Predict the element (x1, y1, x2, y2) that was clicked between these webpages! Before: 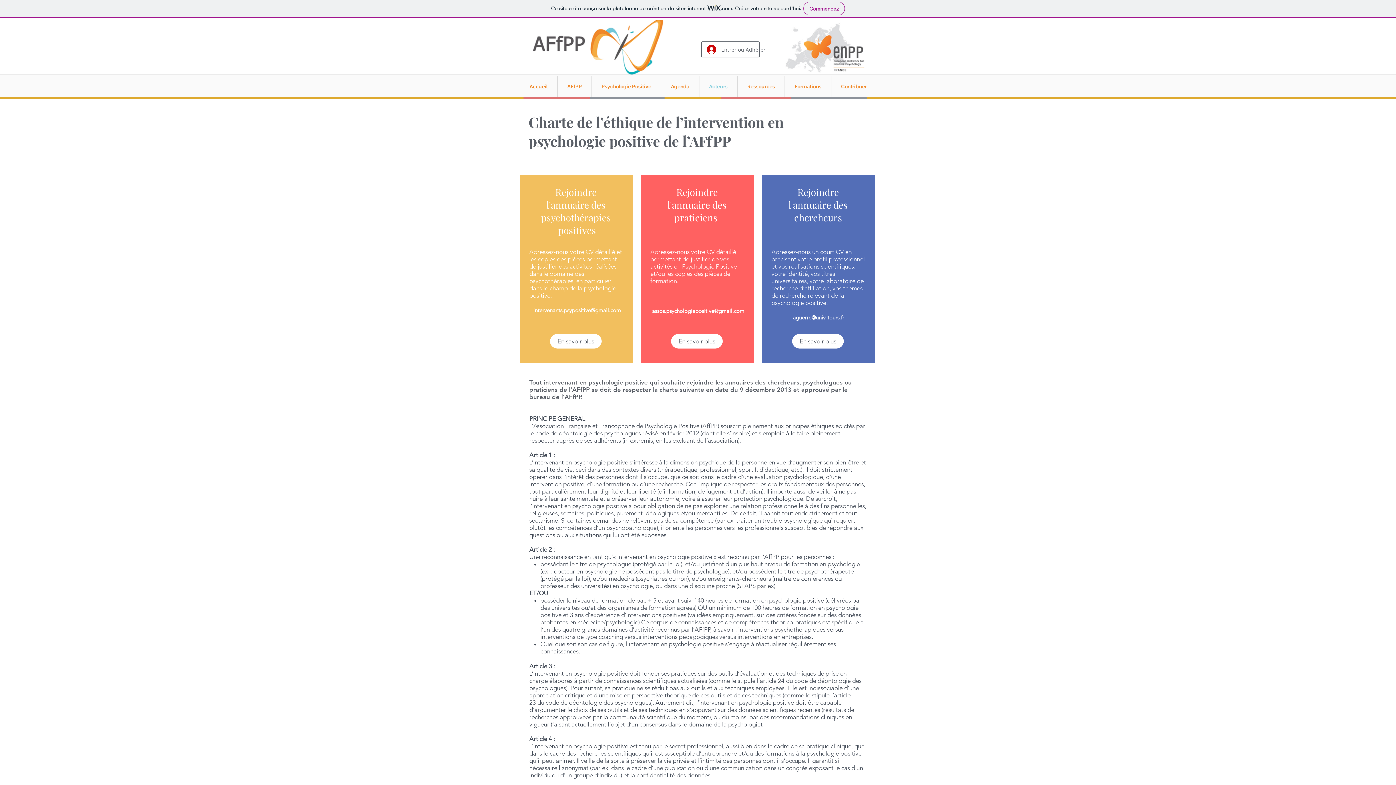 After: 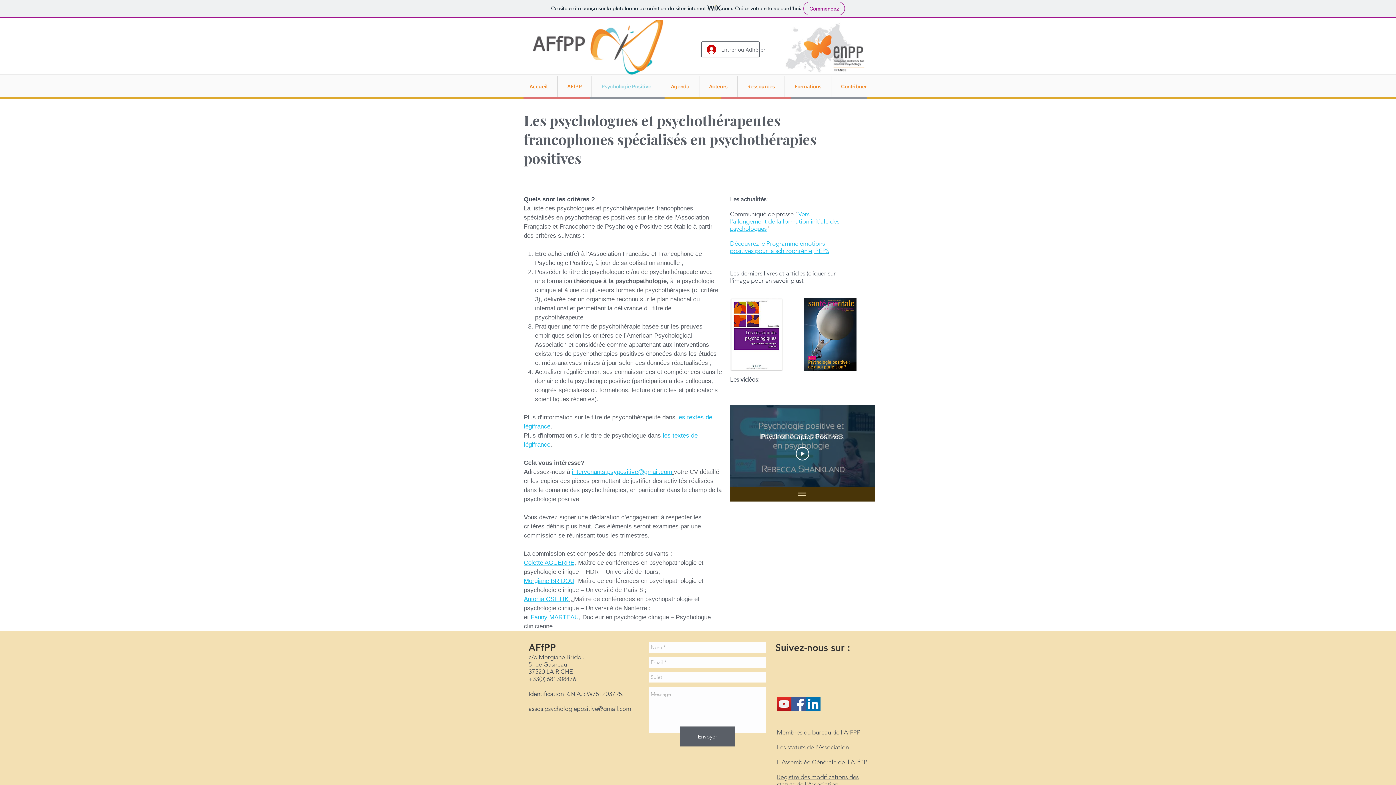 Action: label: En savoir plus bbox: (550, 334, 601, 348)